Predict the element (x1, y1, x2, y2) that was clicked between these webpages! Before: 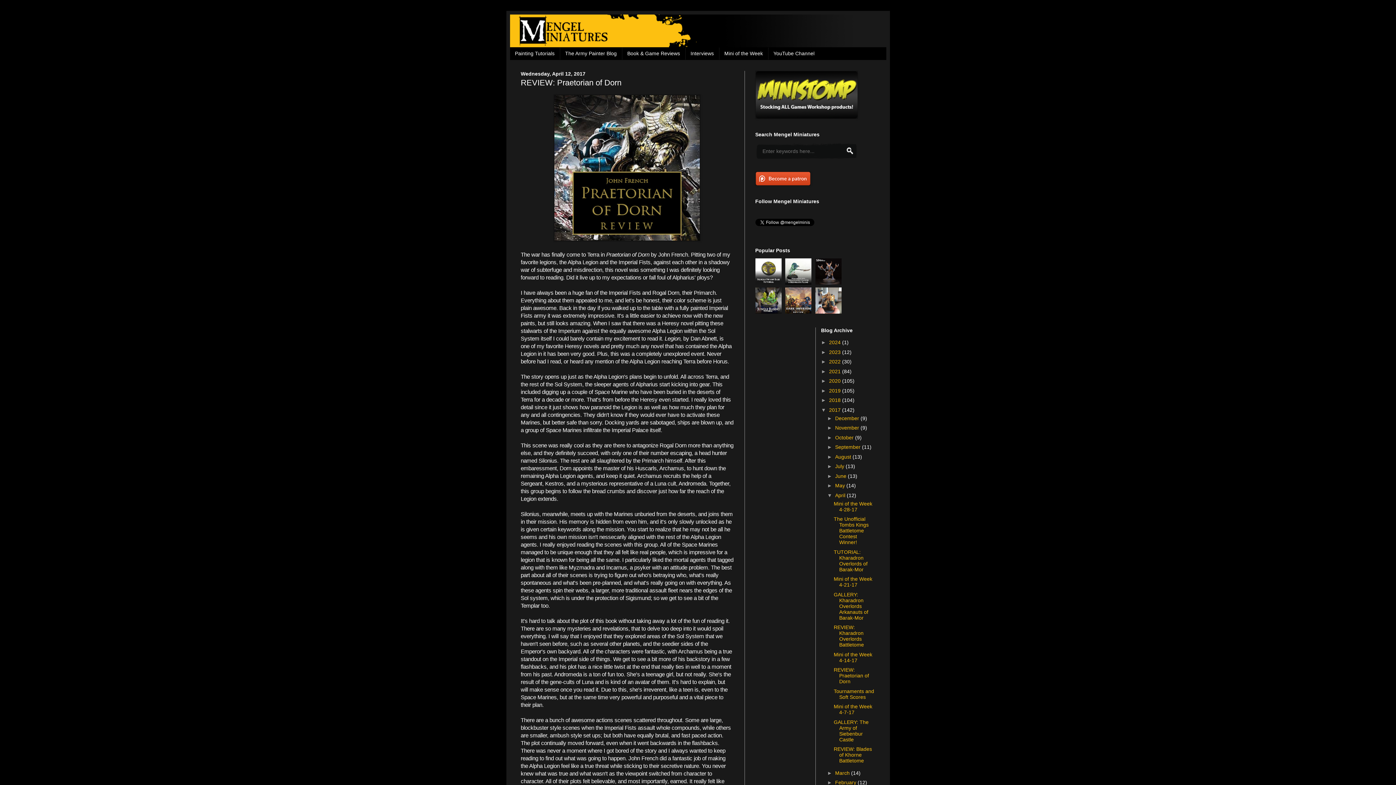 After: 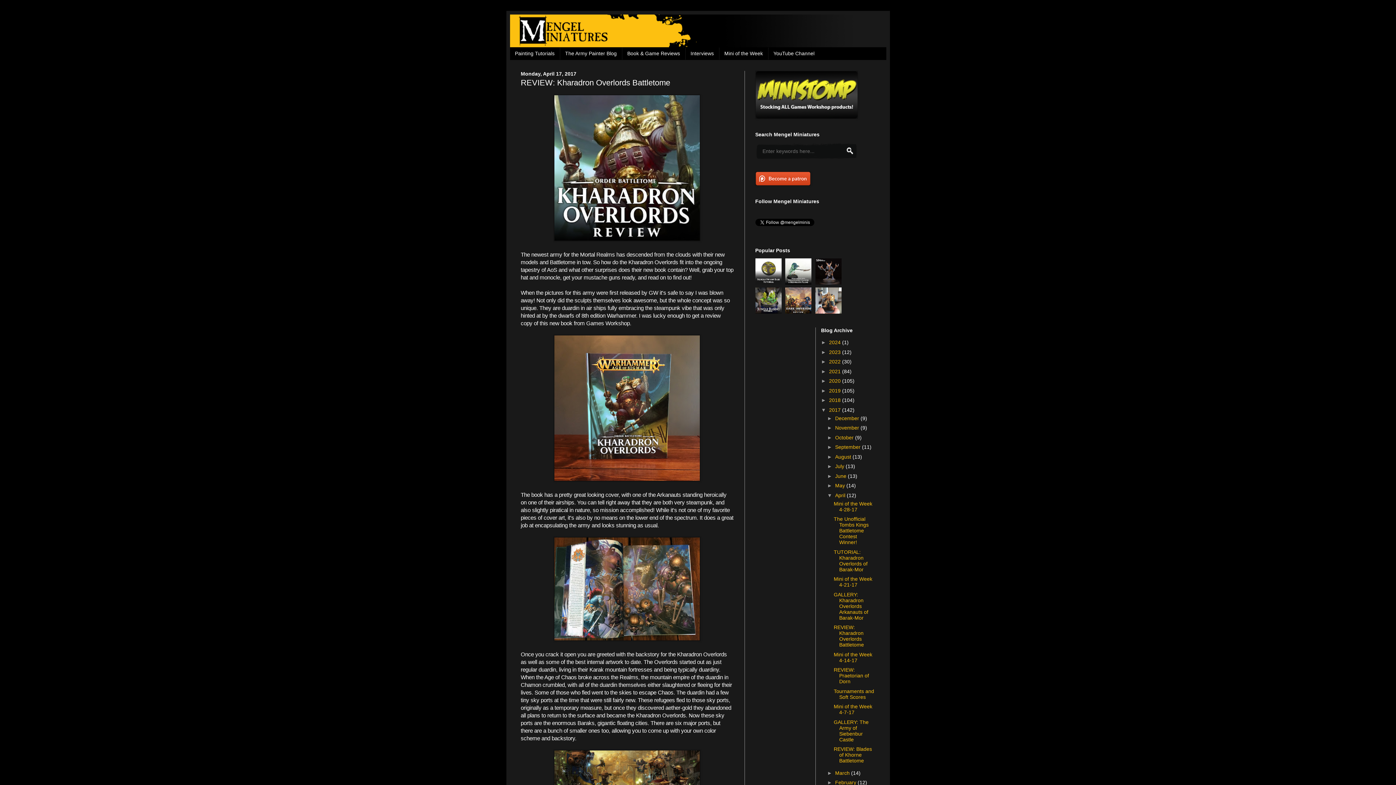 Action: bbox: (833, 624, 864, 648) label: REVIEW: Kharadron Overlords Battletome